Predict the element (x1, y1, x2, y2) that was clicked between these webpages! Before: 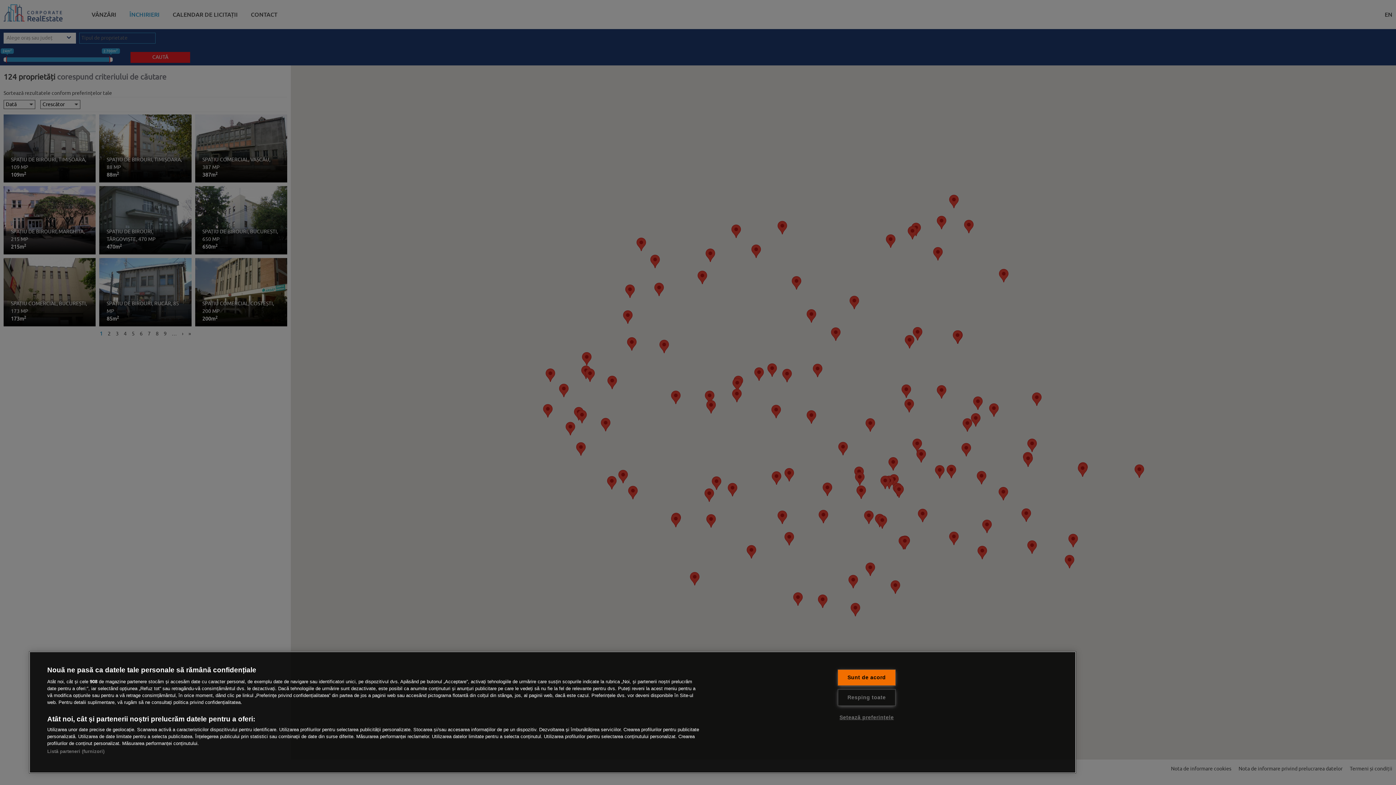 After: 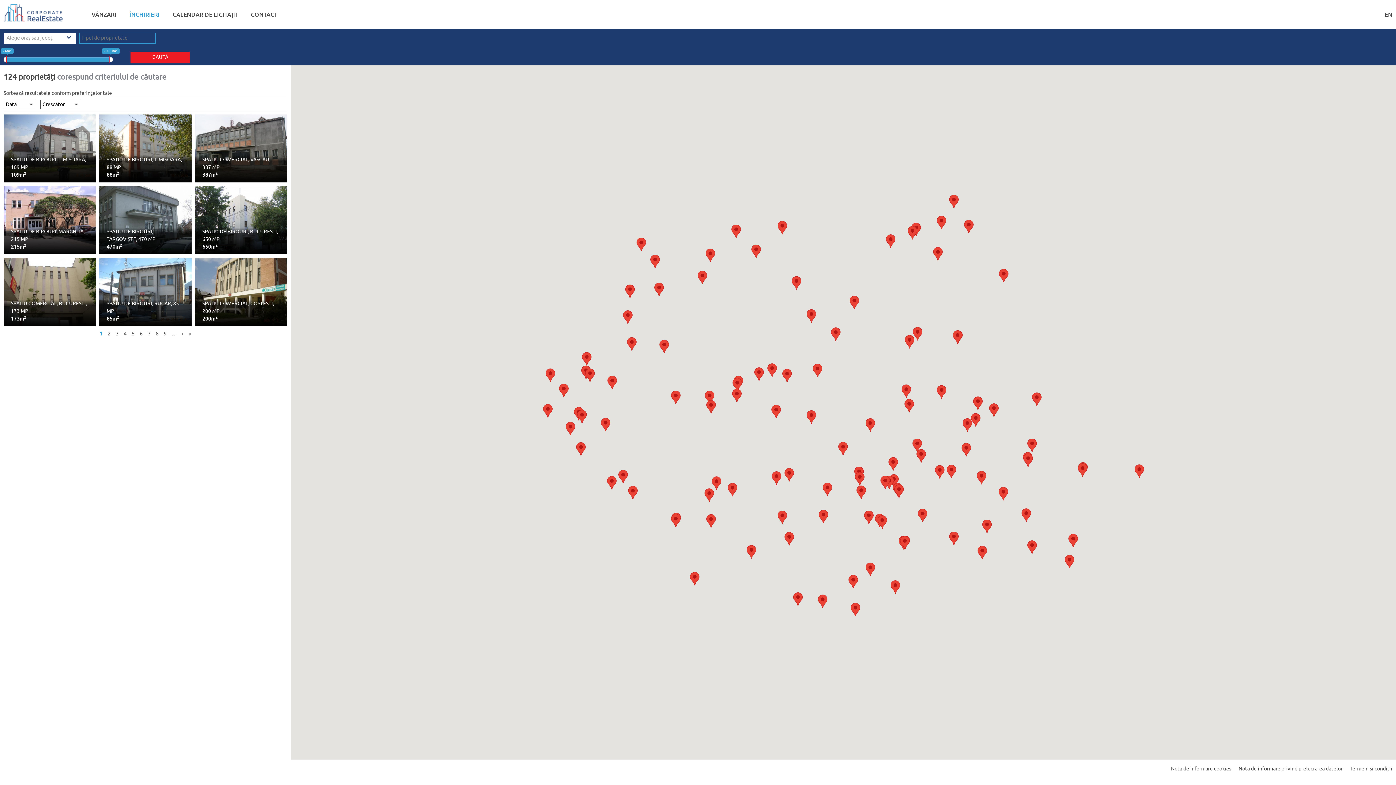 Action: label: Resping toate bbox: (837, 689, 895, 706)